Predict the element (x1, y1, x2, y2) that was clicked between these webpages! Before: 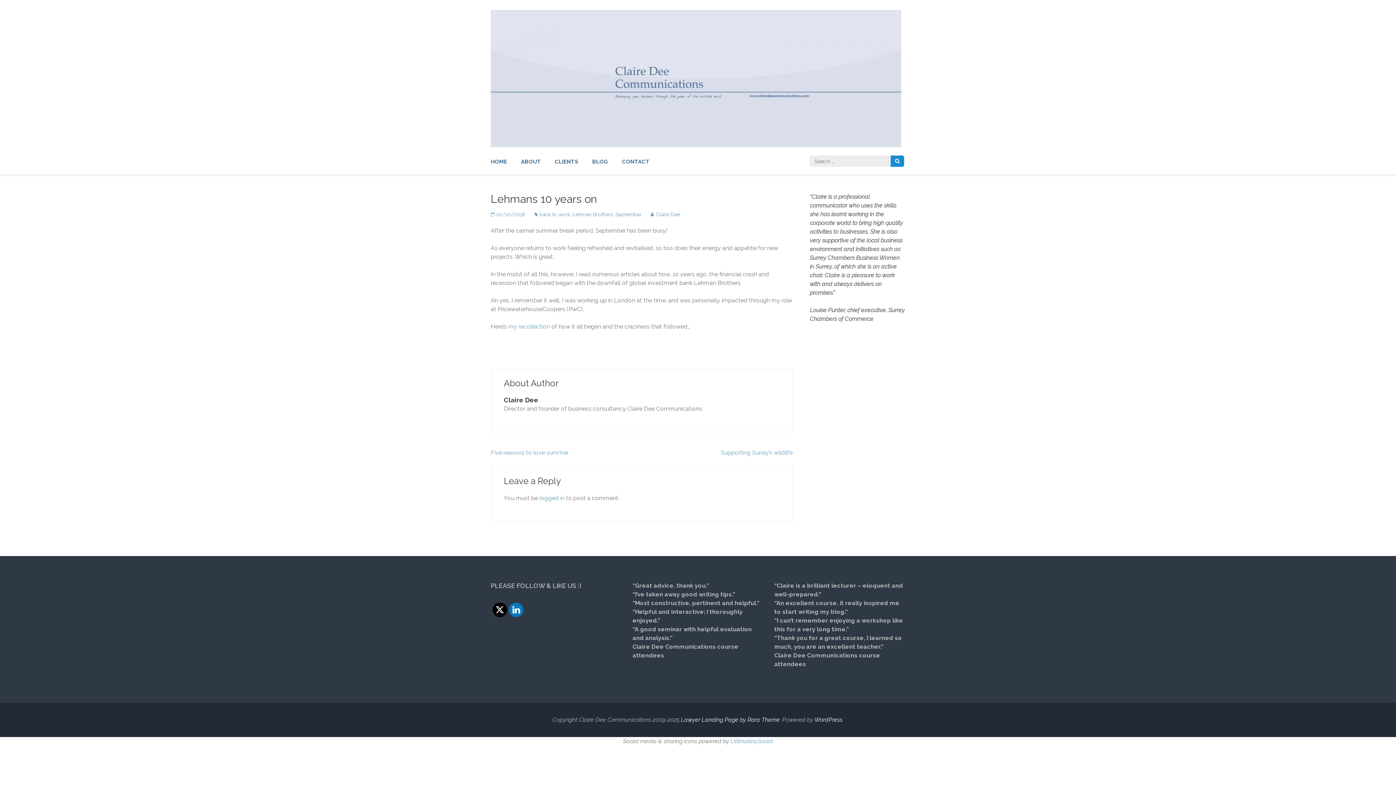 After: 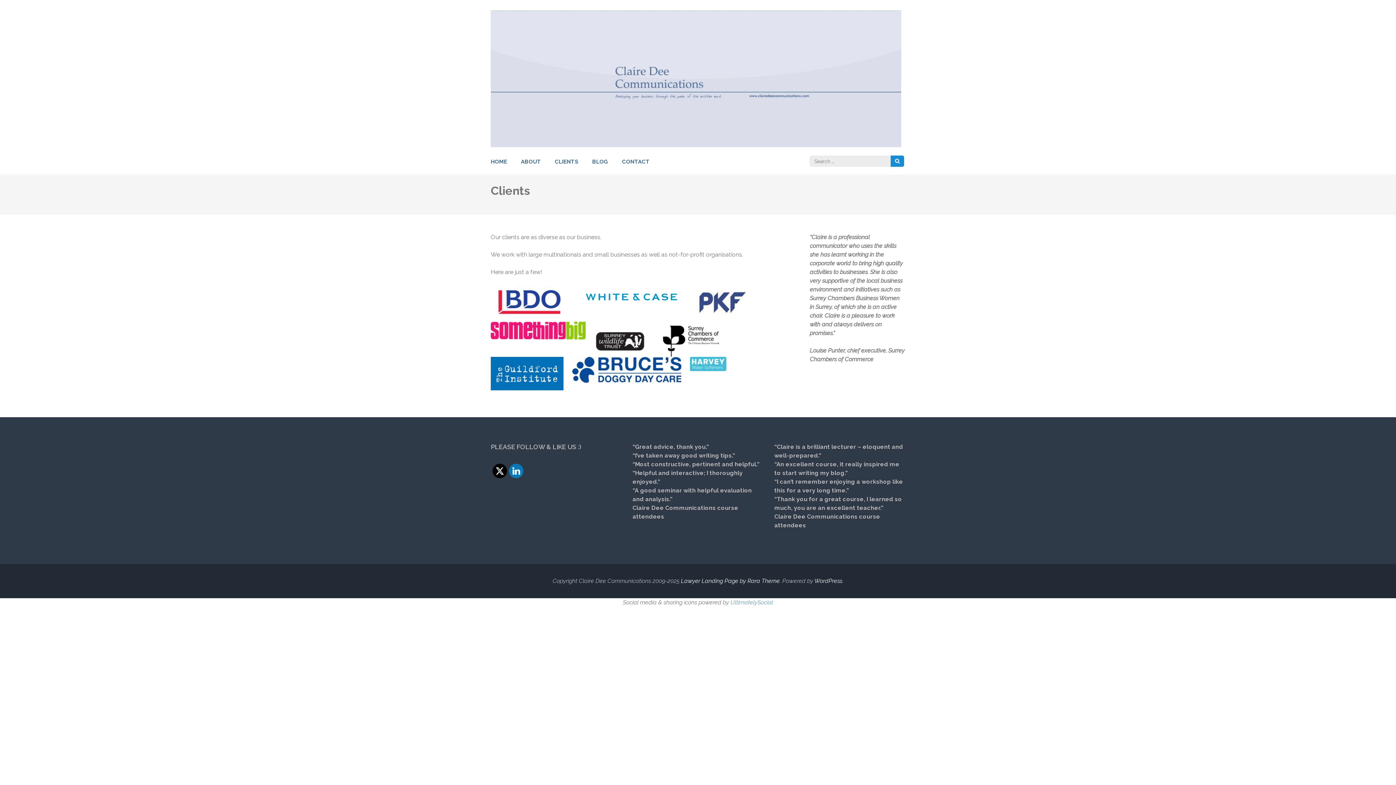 Action: label: CLIENTS bbox: (554, 157, 578, 174)